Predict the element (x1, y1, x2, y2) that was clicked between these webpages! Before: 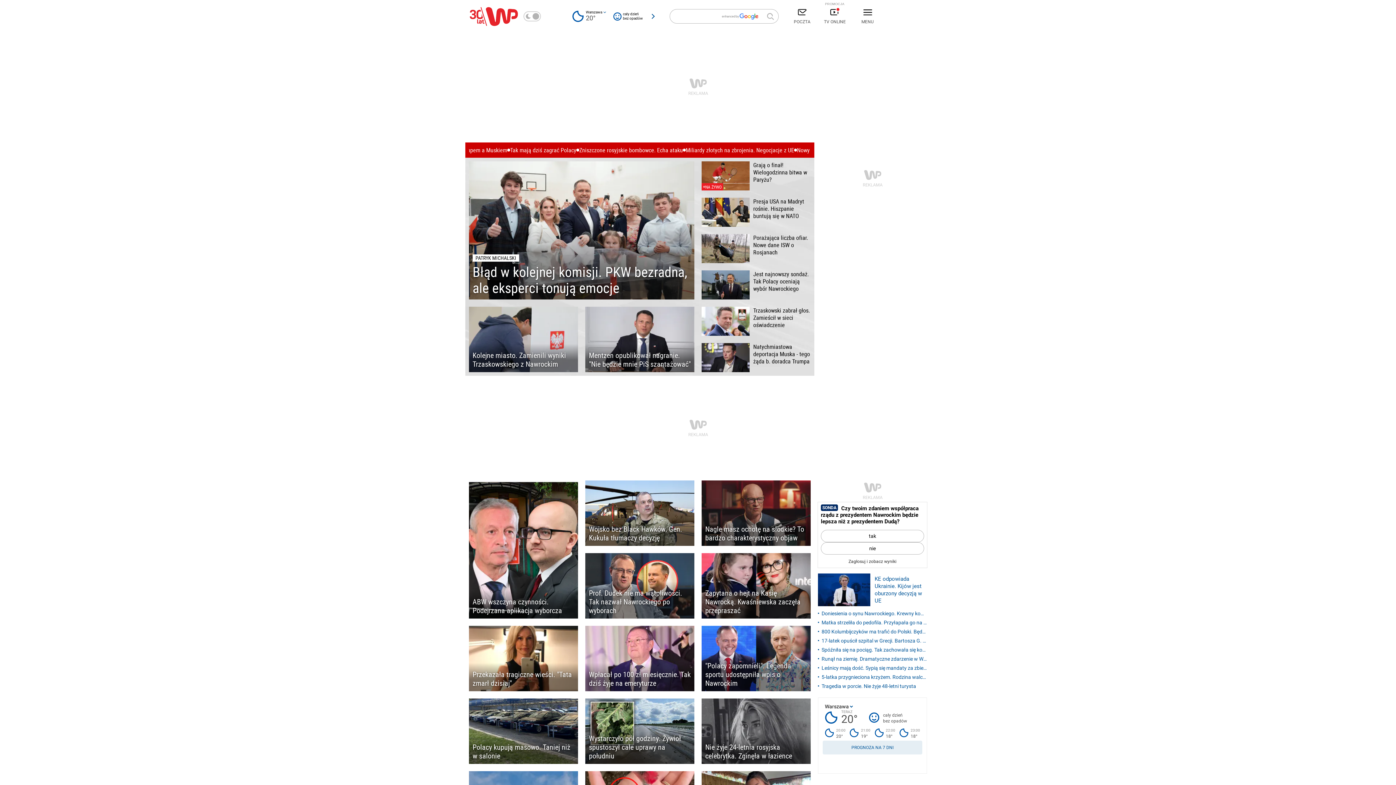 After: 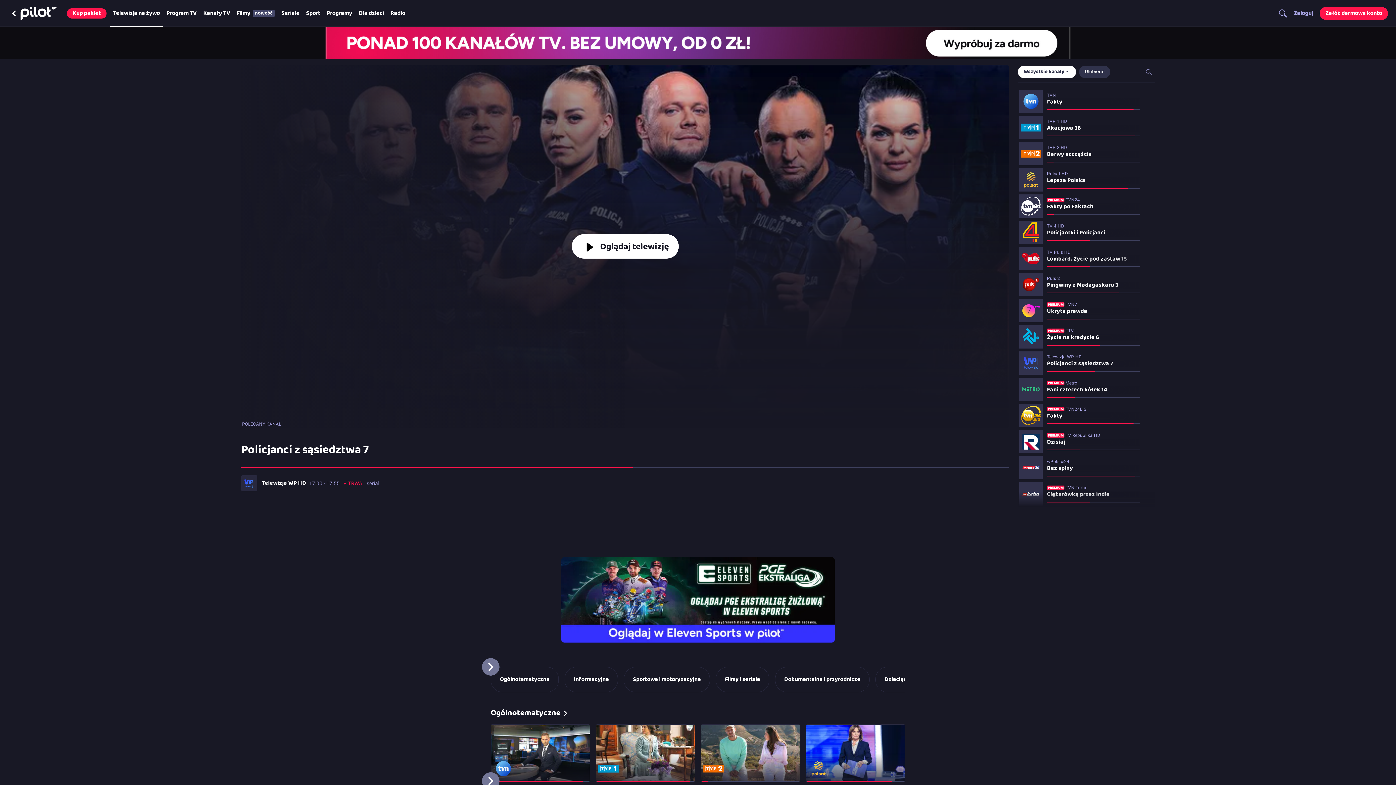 Action: bbox: (818, 5, 851, 27) label: PROMOCJA
TV ONLINE